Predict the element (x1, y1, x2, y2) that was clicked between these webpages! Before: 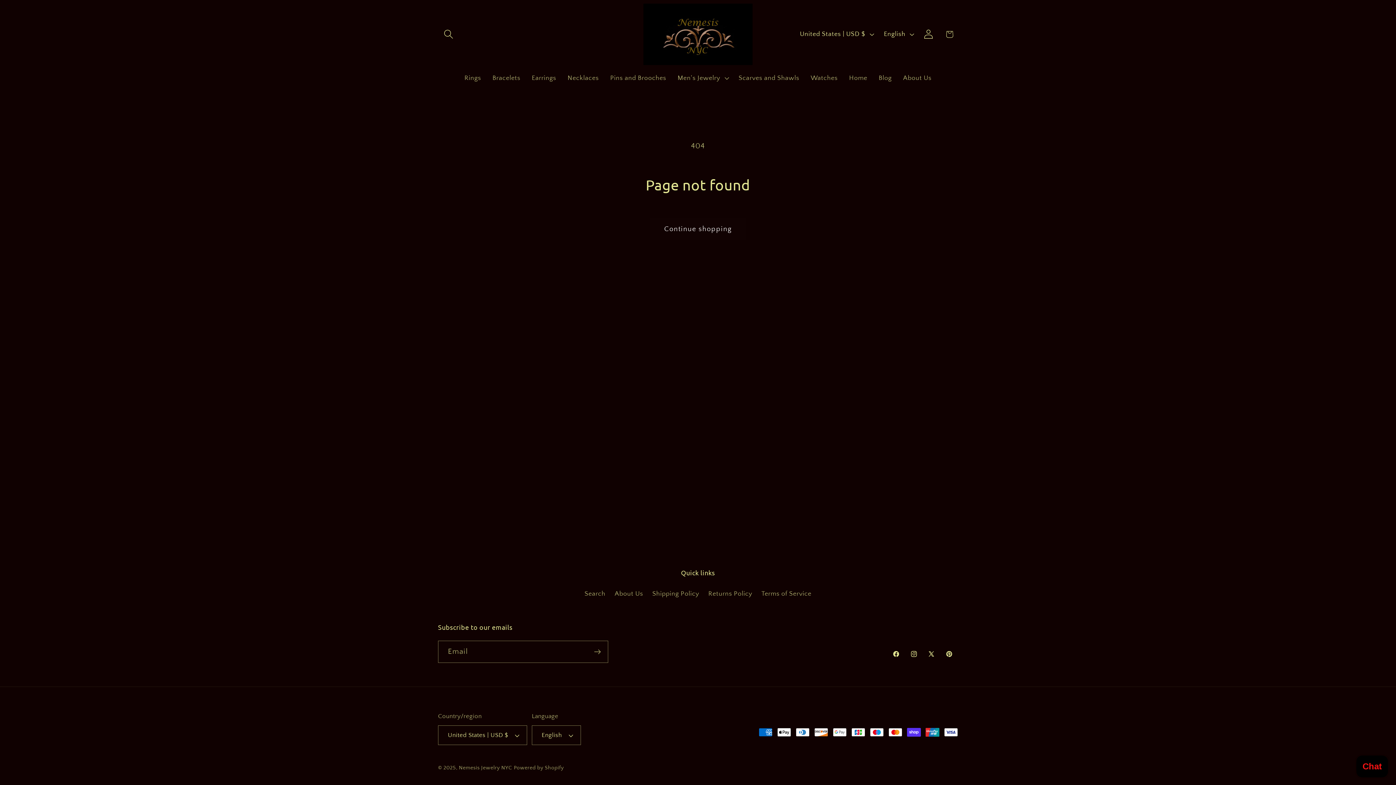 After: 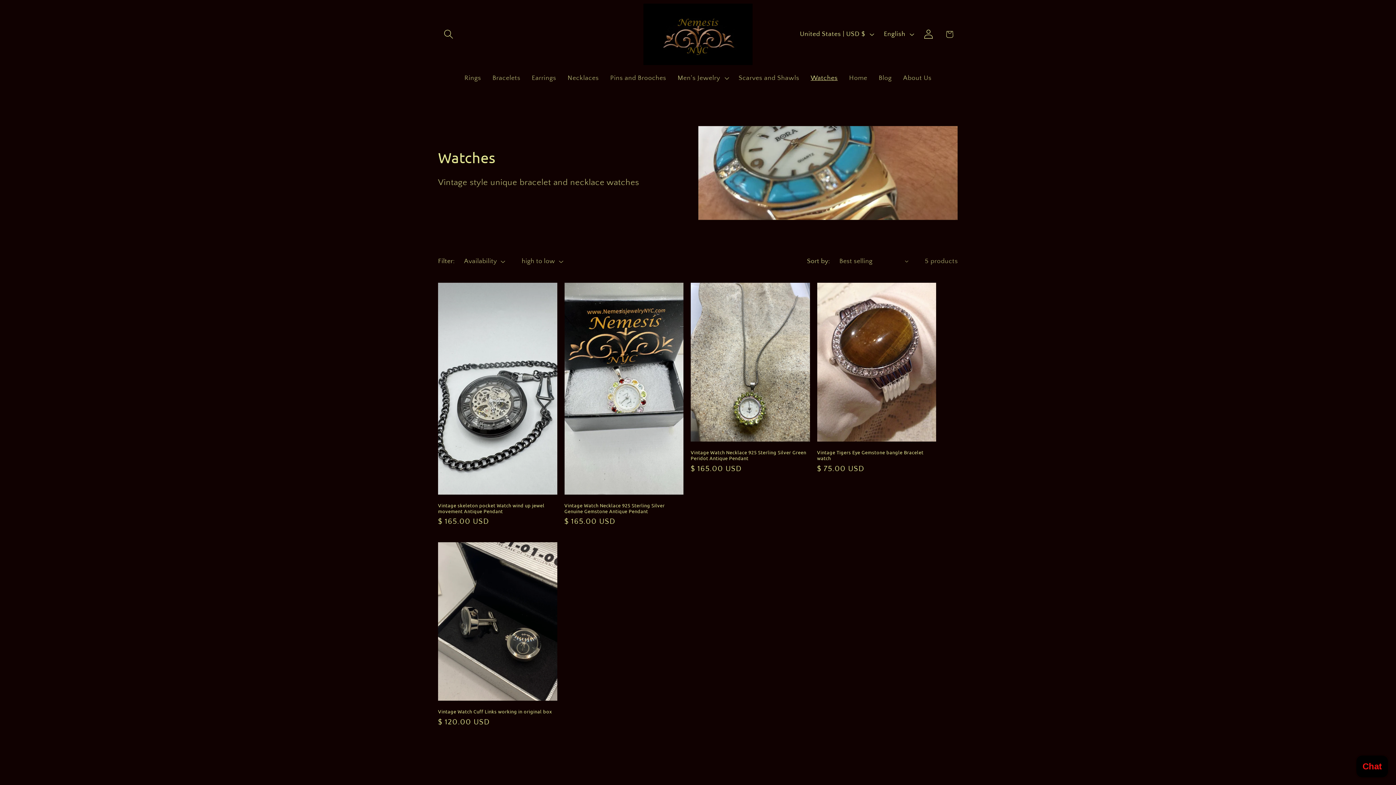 Action: label: Watches bbox: (805, 68, 843, 87)